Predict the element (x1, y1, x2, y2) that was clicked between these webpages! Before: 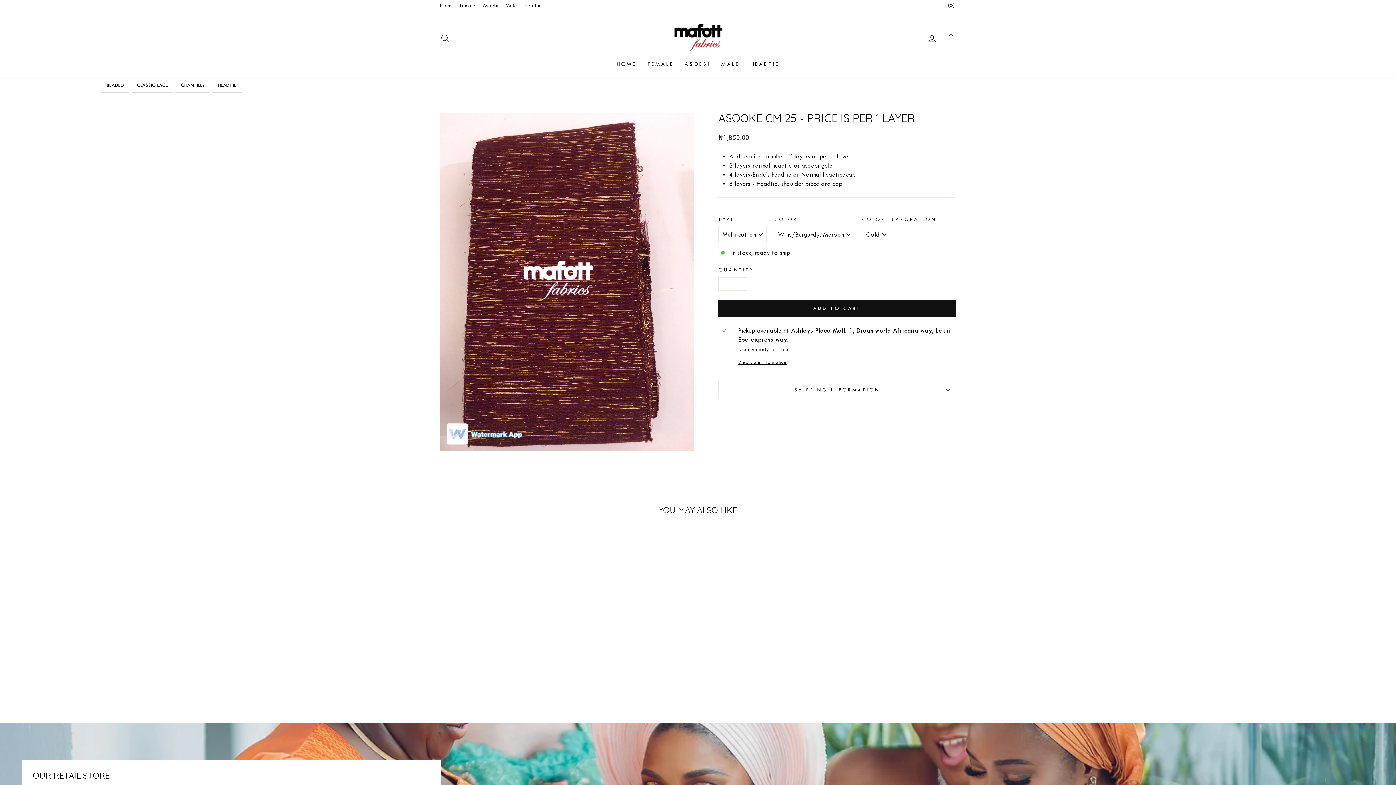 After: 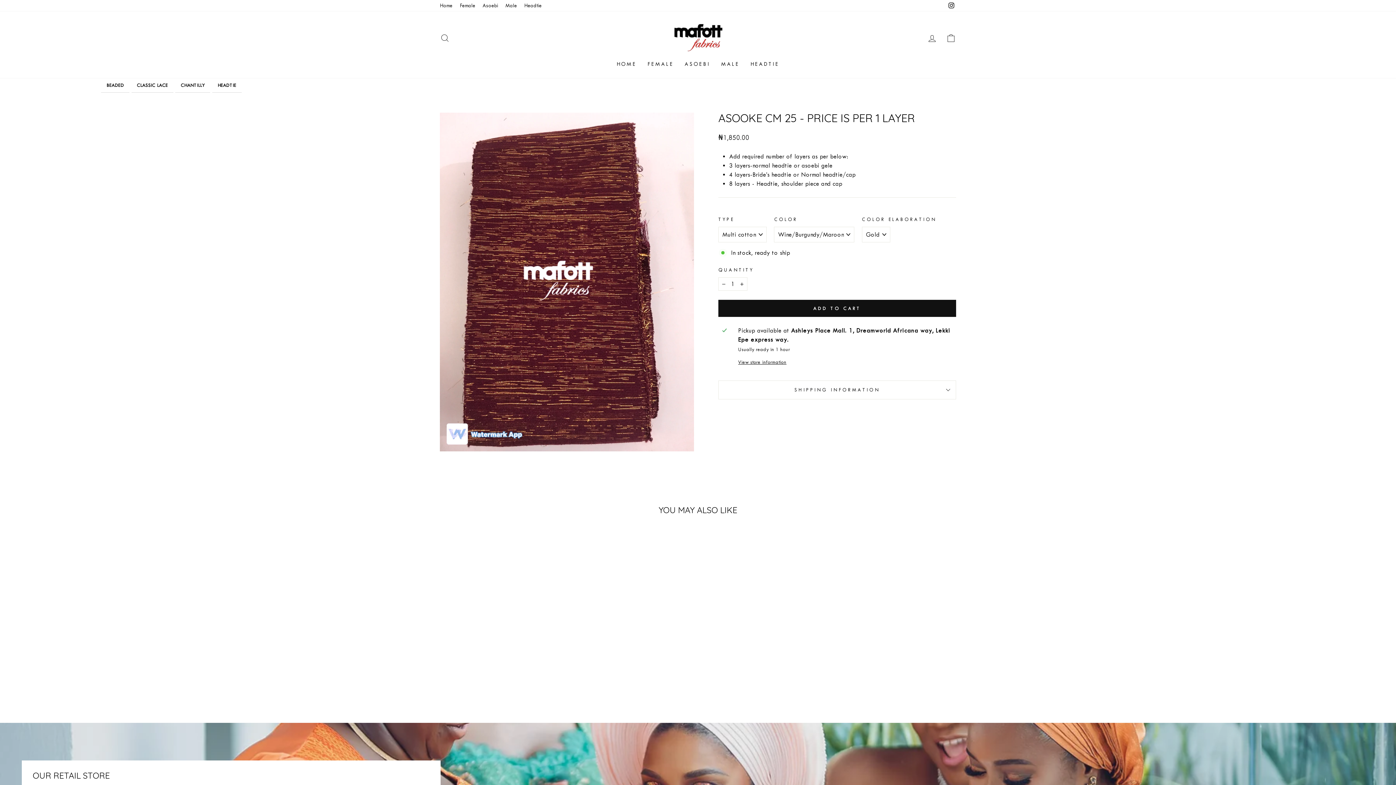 Action: label: Instagram bbox: (946, 0, 956, 11)